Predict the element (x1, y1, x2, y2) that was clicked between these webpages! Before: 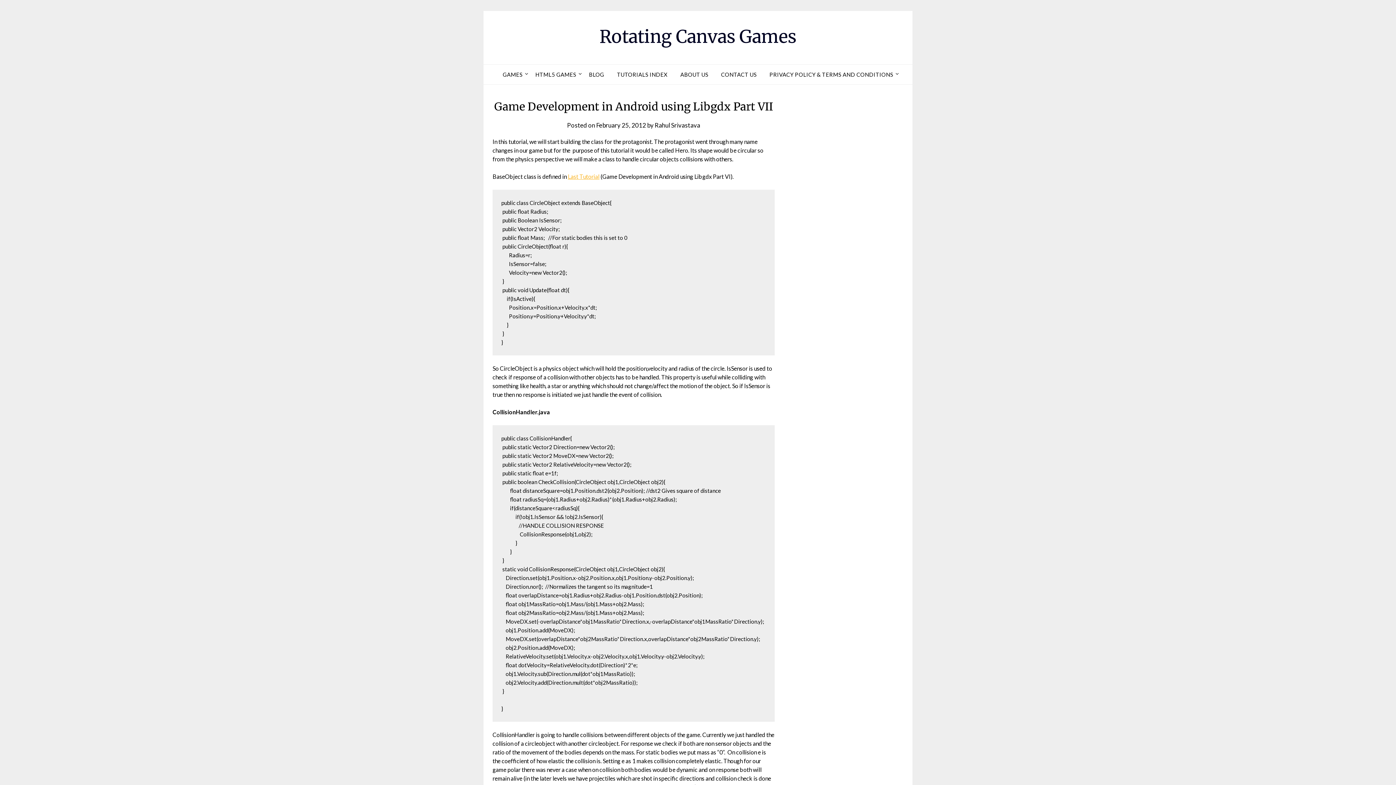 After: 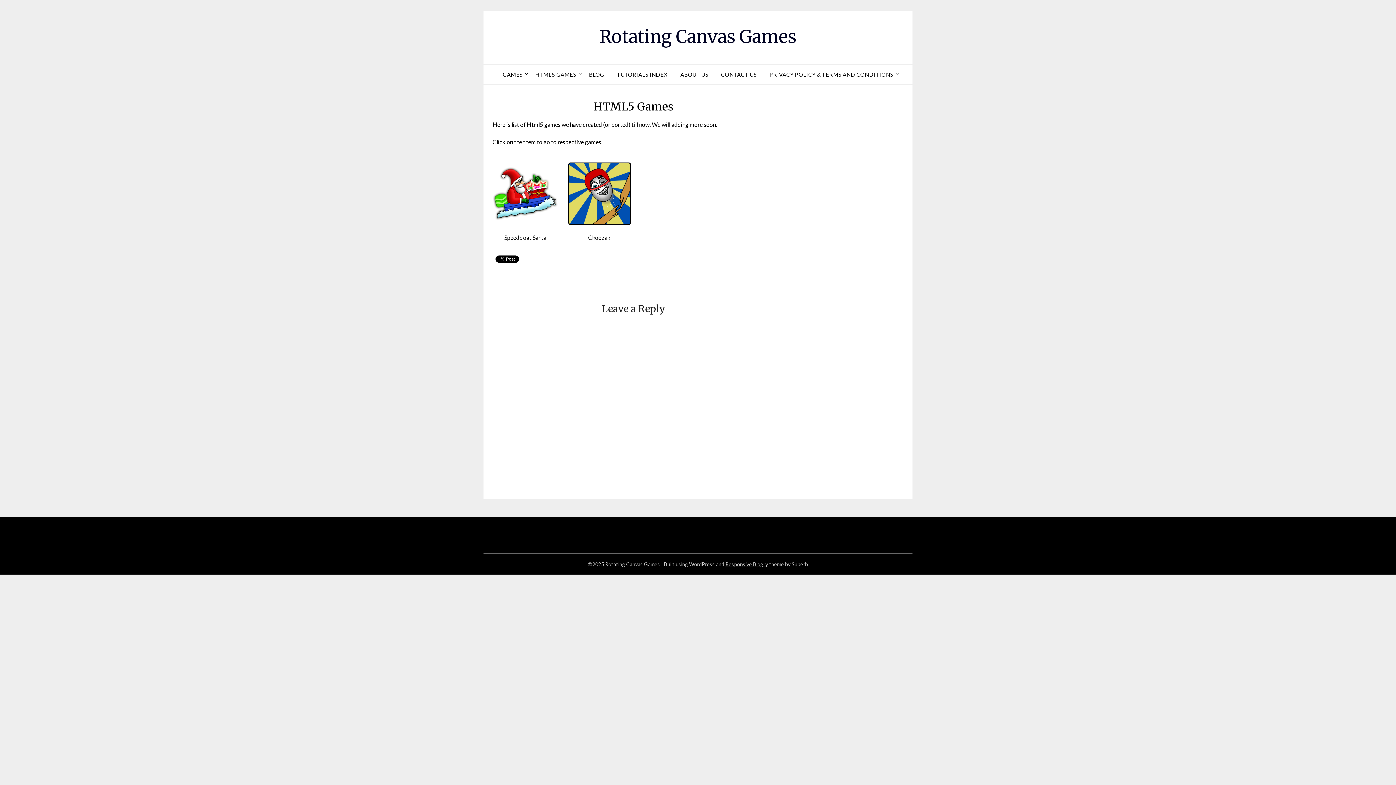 Action: bbox: (529, 64, 582, 84) label: HTML5 GAMES